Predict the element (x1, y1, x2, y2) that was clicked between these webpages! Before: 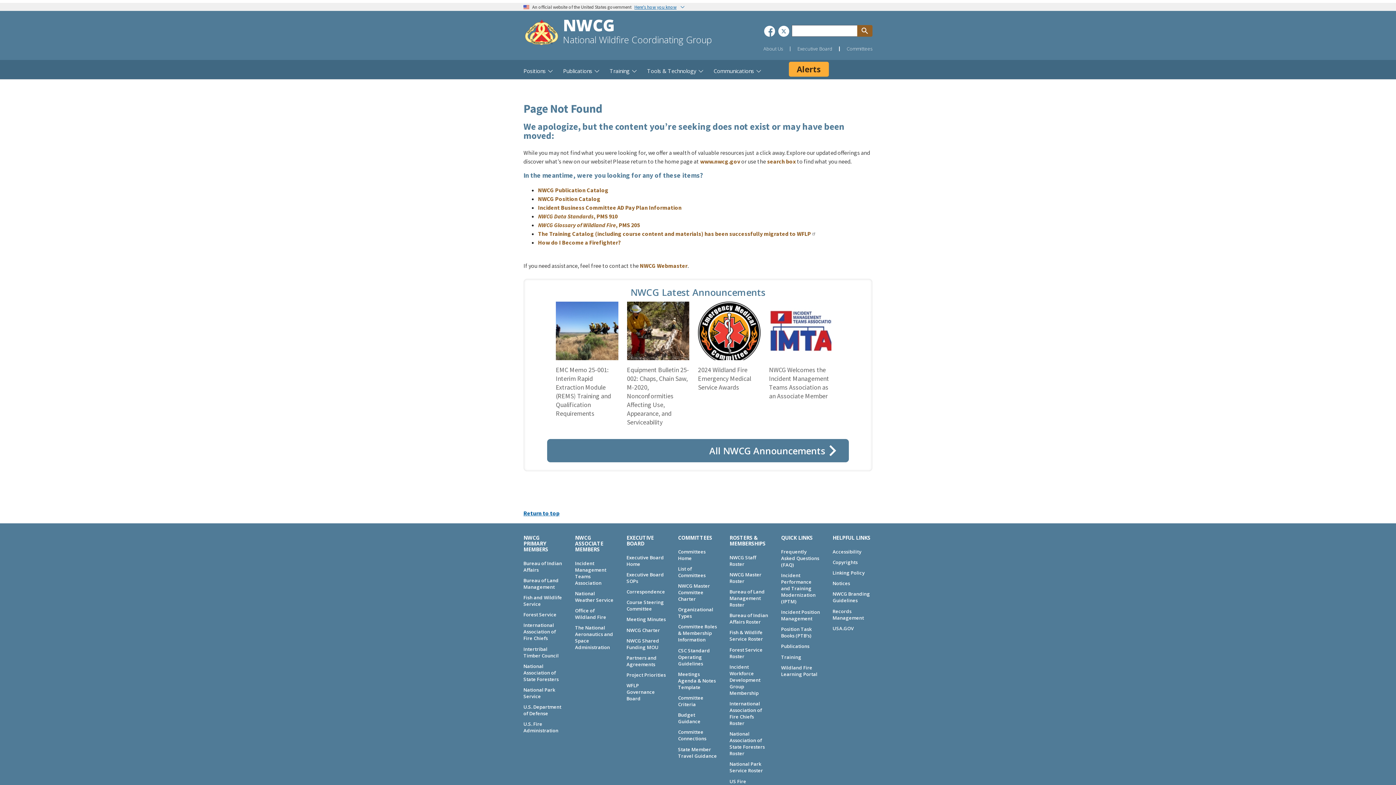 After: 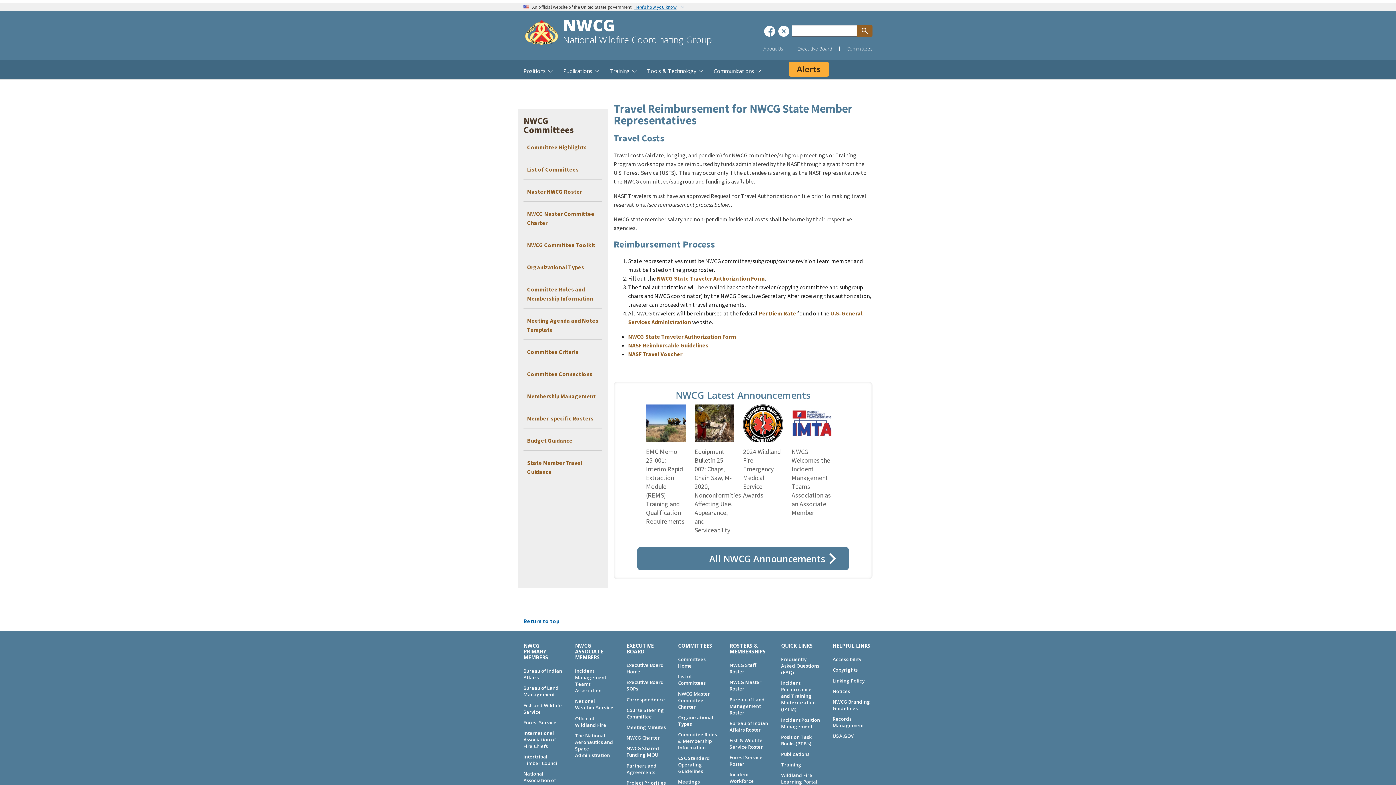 Action: label: State Member Travel Guidance bbox: (678, 746, 717, 759)